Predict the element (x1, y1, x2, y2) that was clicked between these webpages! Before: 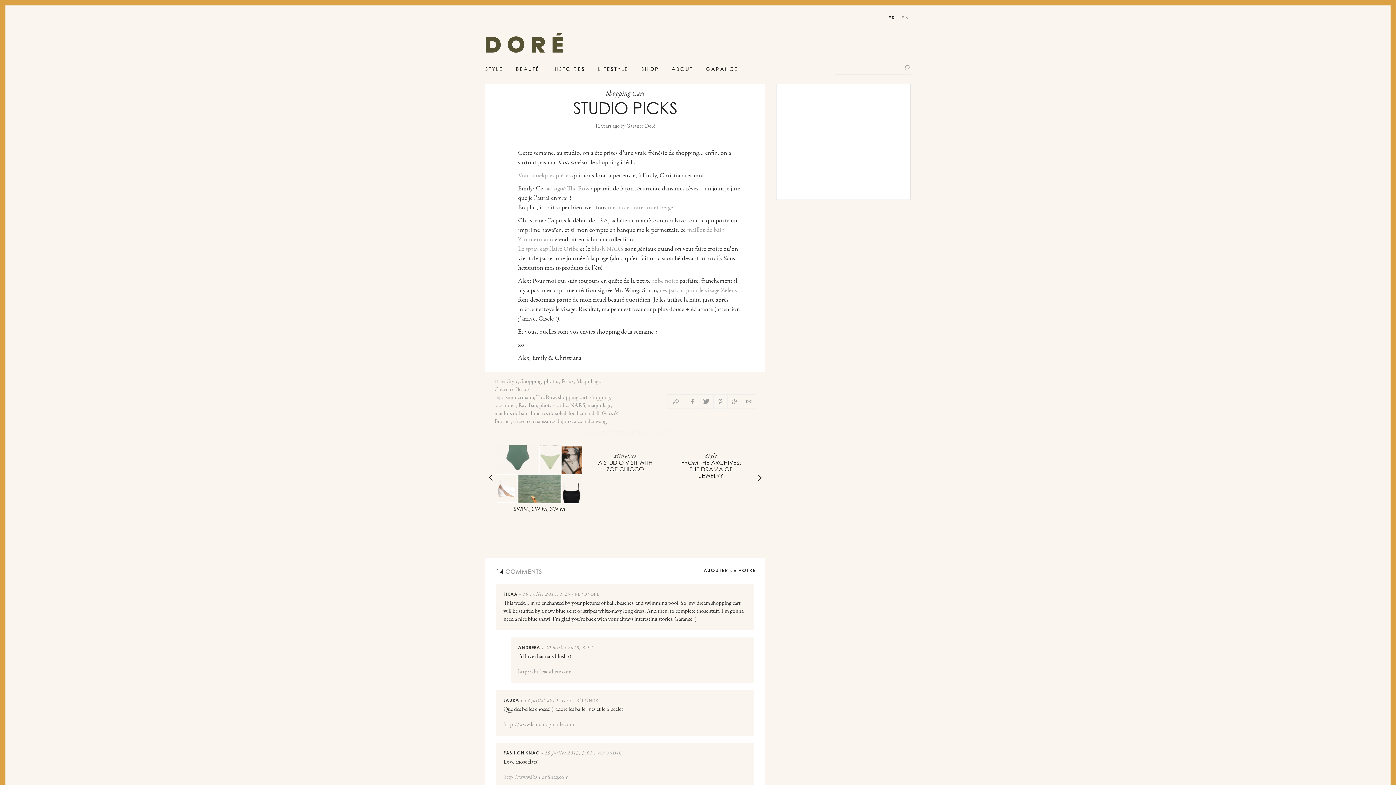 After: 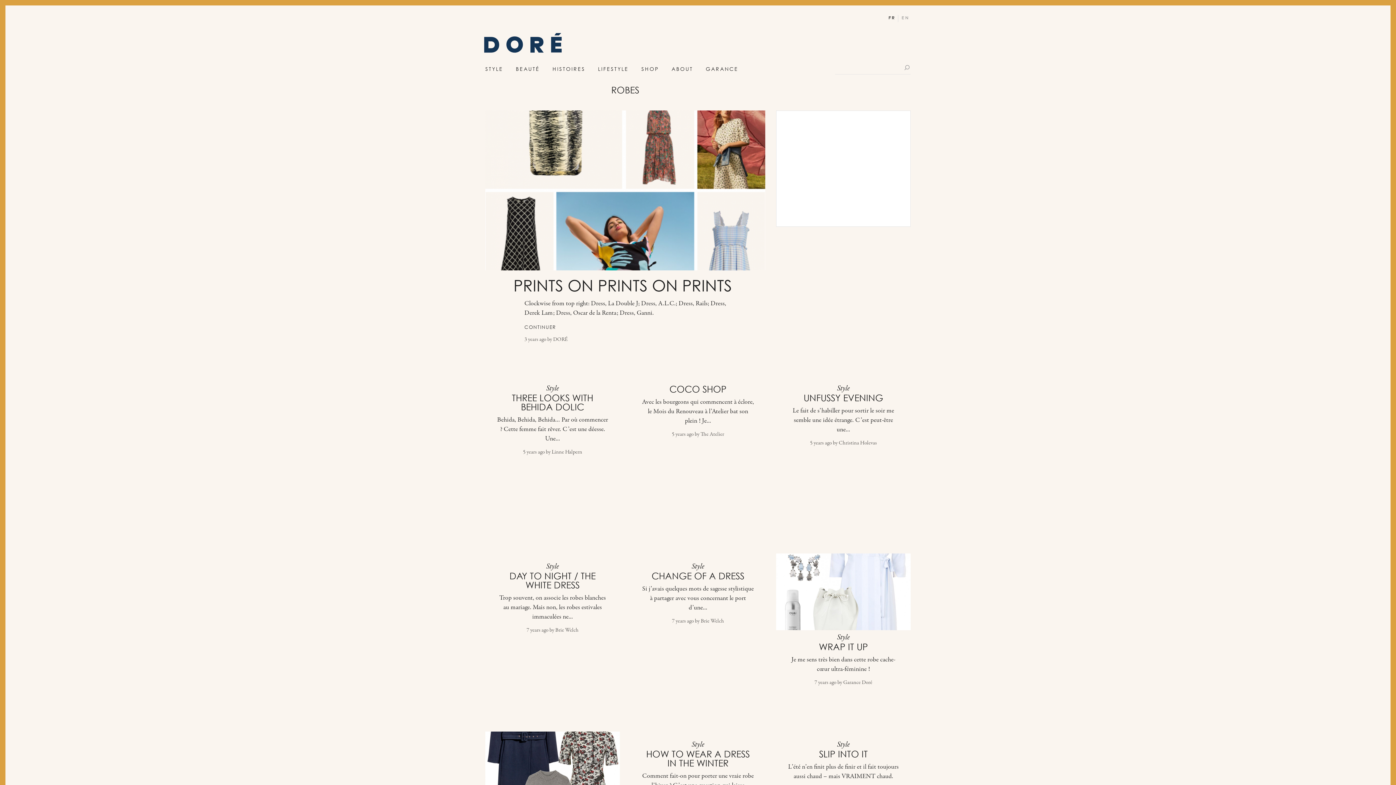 Action: label: robes bbox: (504, 402, 516, 408)